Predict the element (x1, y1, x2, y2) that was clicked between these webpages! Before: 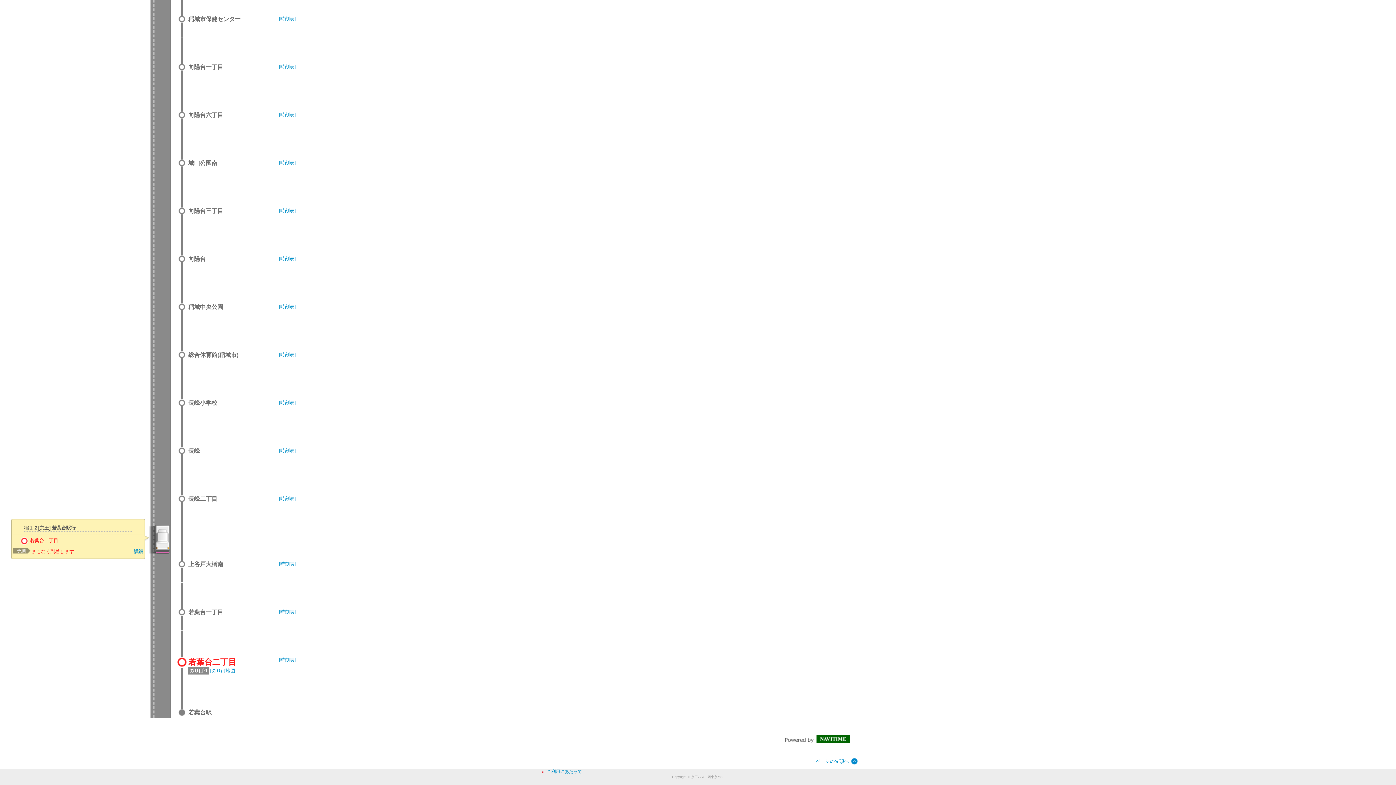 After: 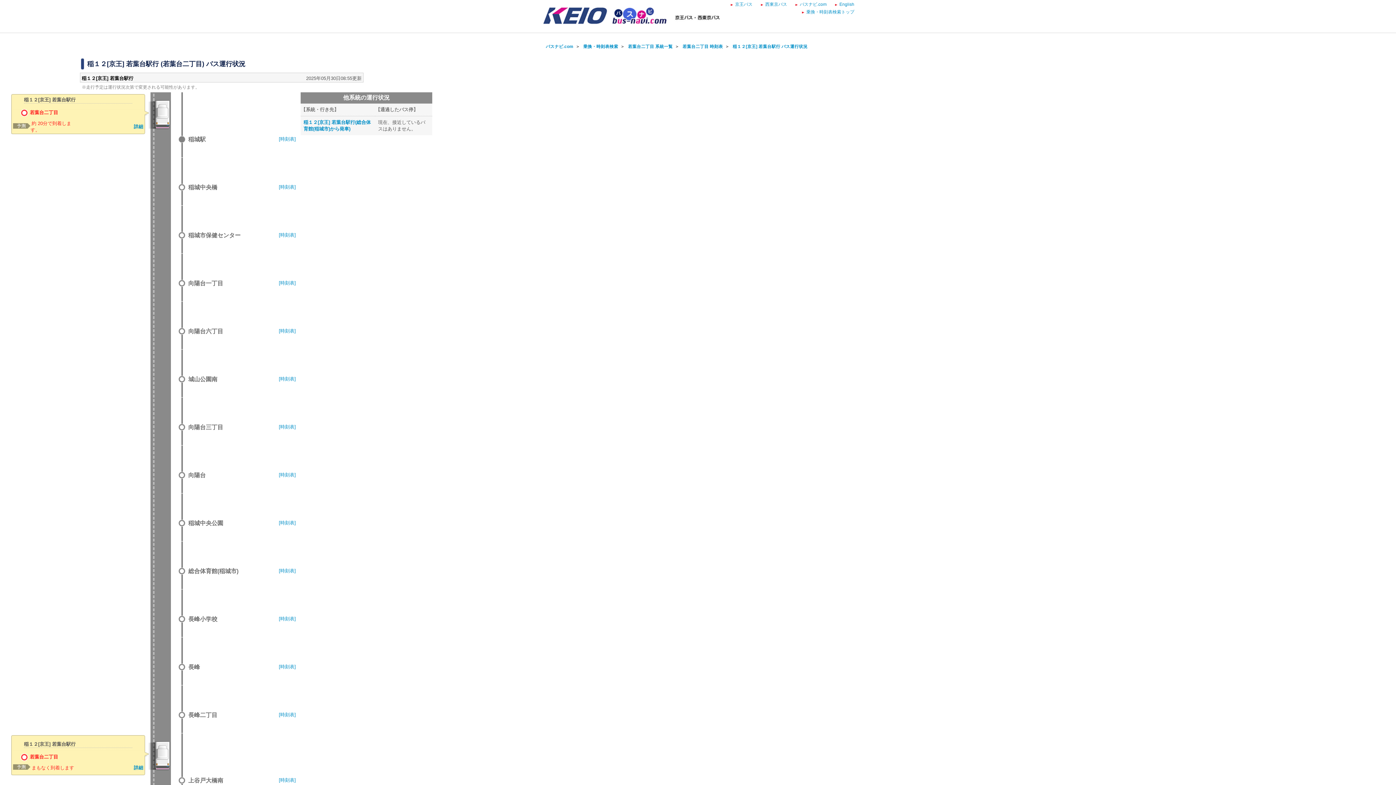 Action: bbox: (538, 758, 858, 765) label: ページの先頭へ